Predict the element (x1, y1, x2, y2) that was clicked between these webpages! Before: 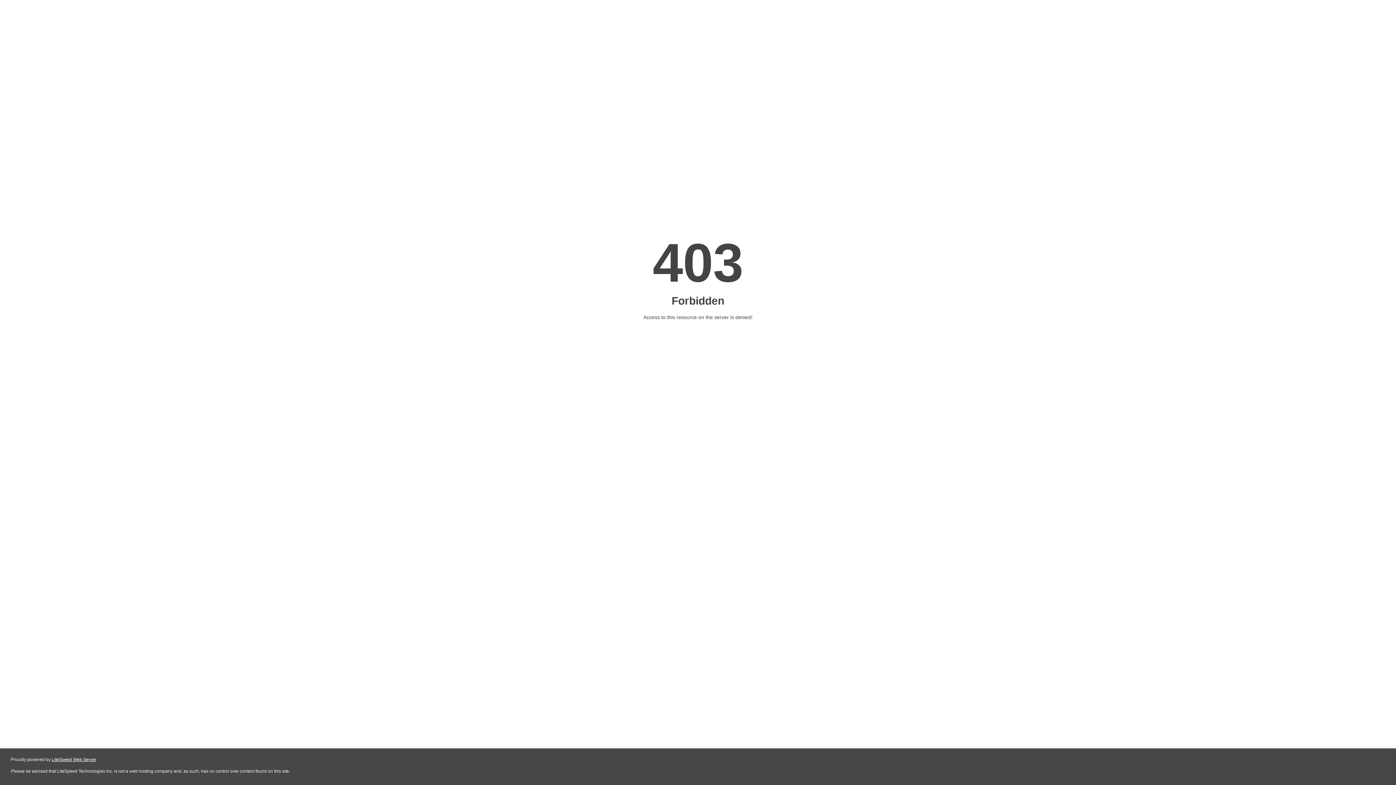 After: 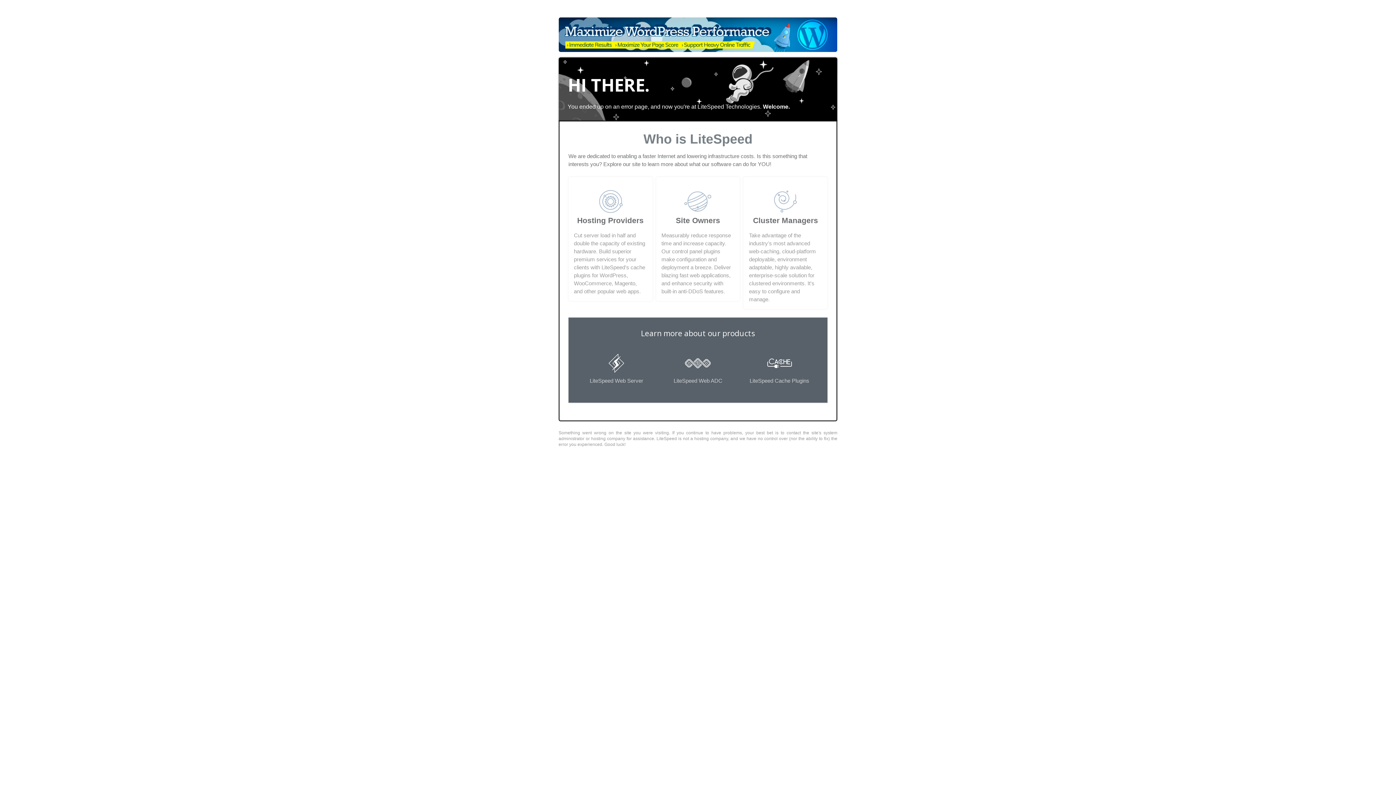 Action: bbox: (51, 757, 96, 762) label: LiteSpeed Web Server